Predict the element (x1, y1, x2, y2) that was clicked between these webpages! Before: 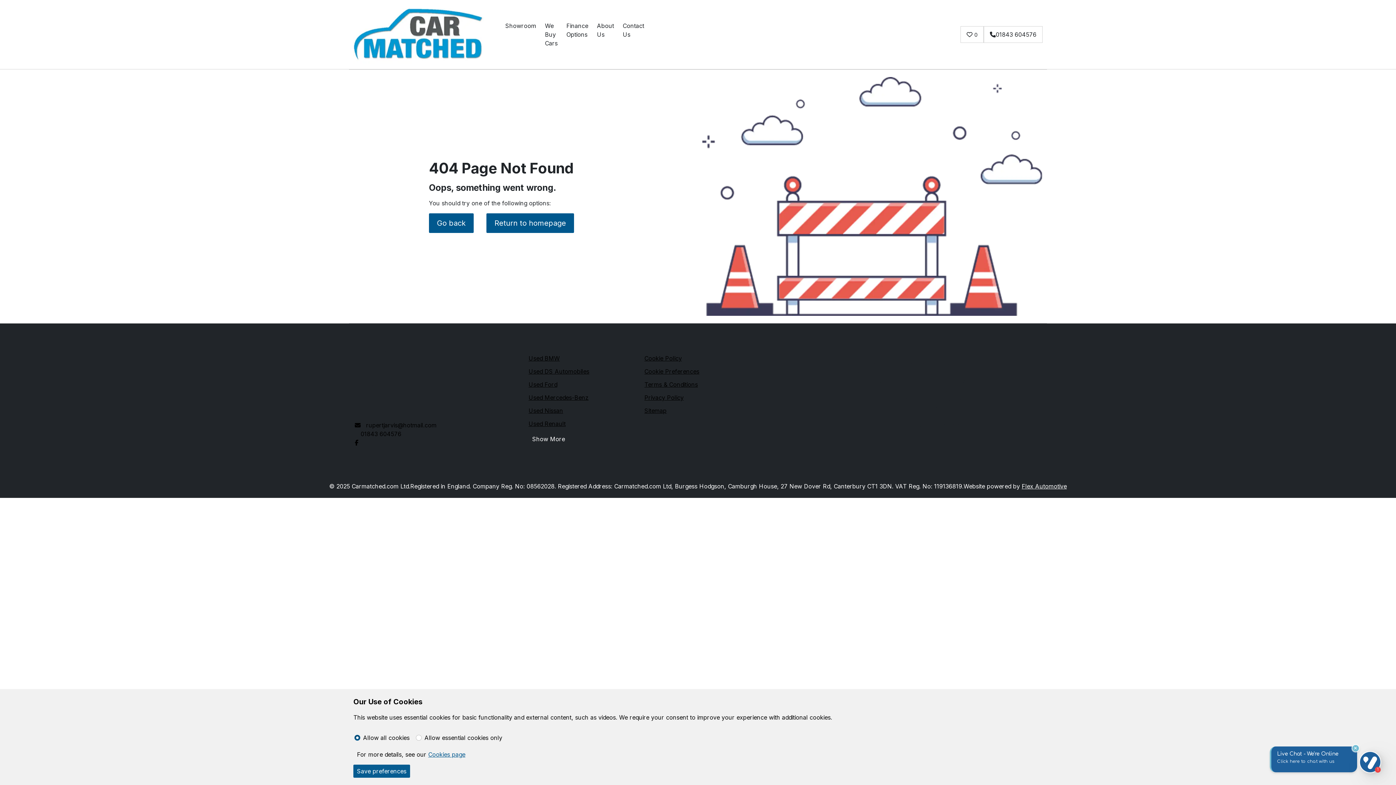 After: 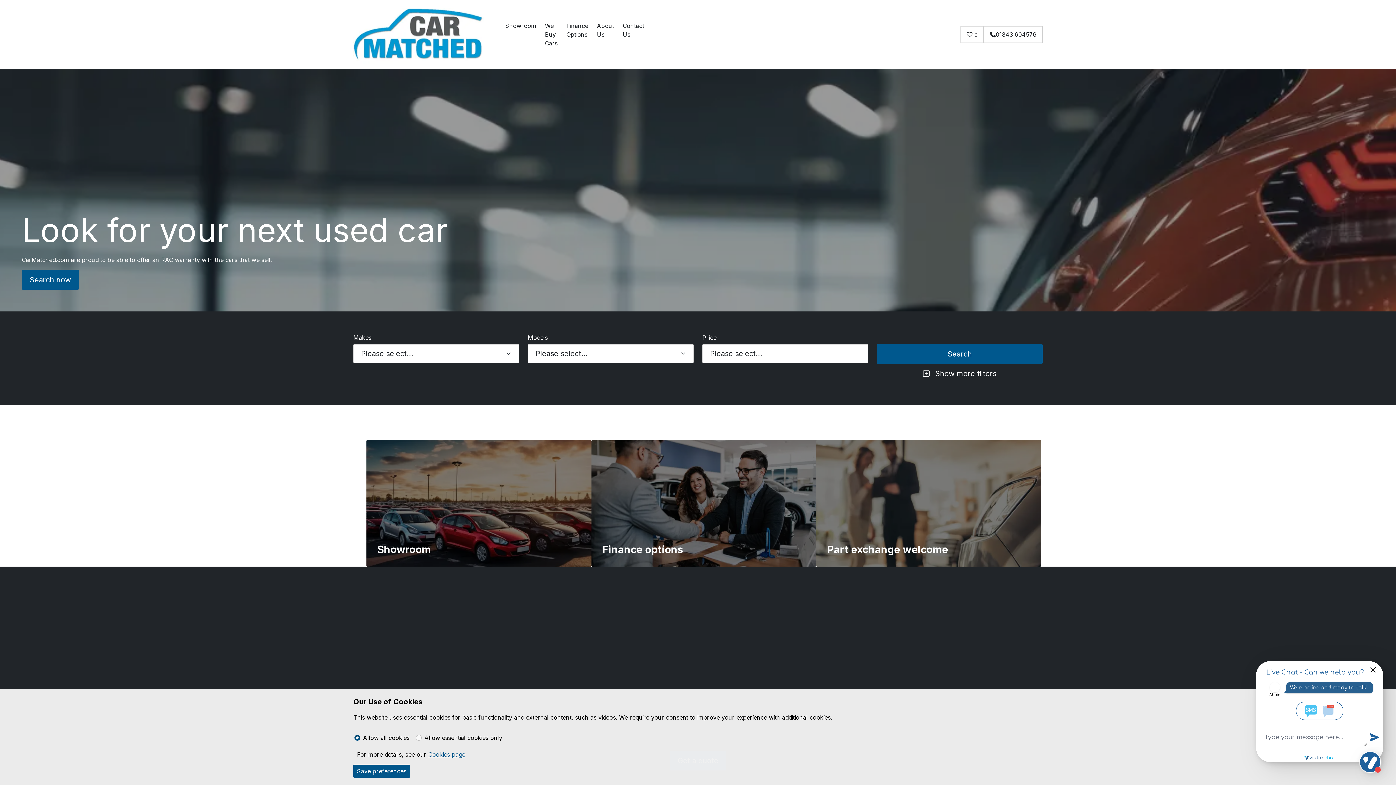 Action: bbox: (353, 3, 484, 65)